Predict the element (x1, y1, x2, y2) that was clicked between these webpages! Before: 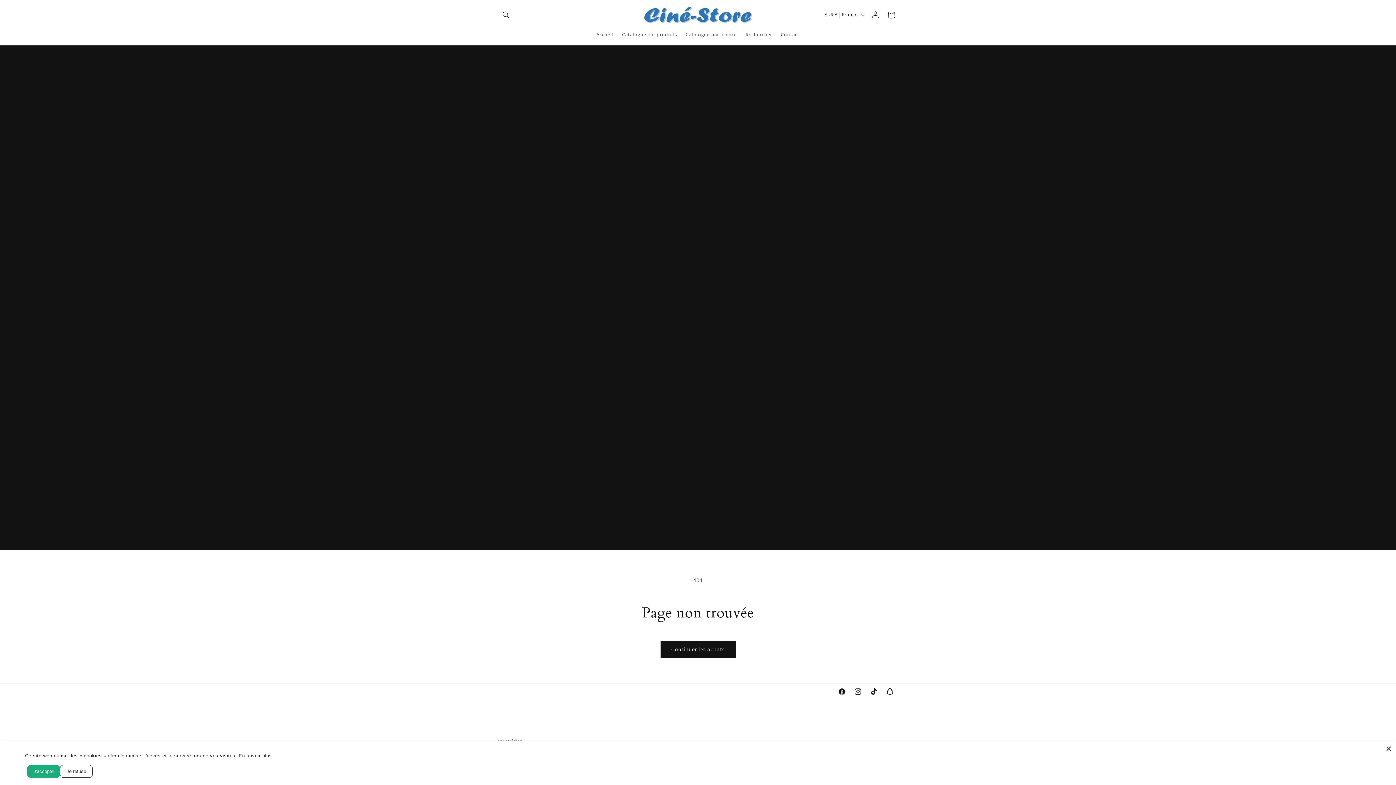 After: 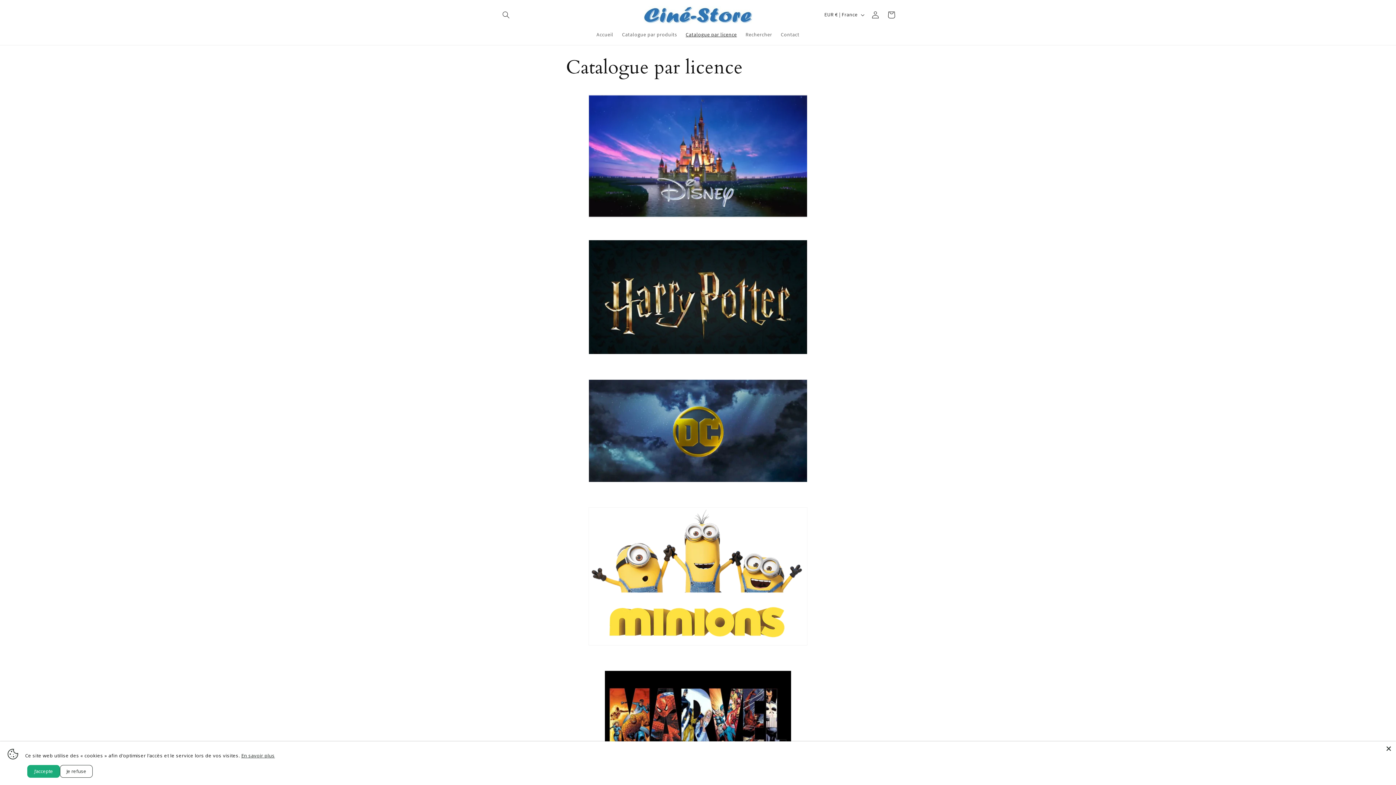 Action: label: Catalogue par licence bbox: (681, 26, 741, 42)